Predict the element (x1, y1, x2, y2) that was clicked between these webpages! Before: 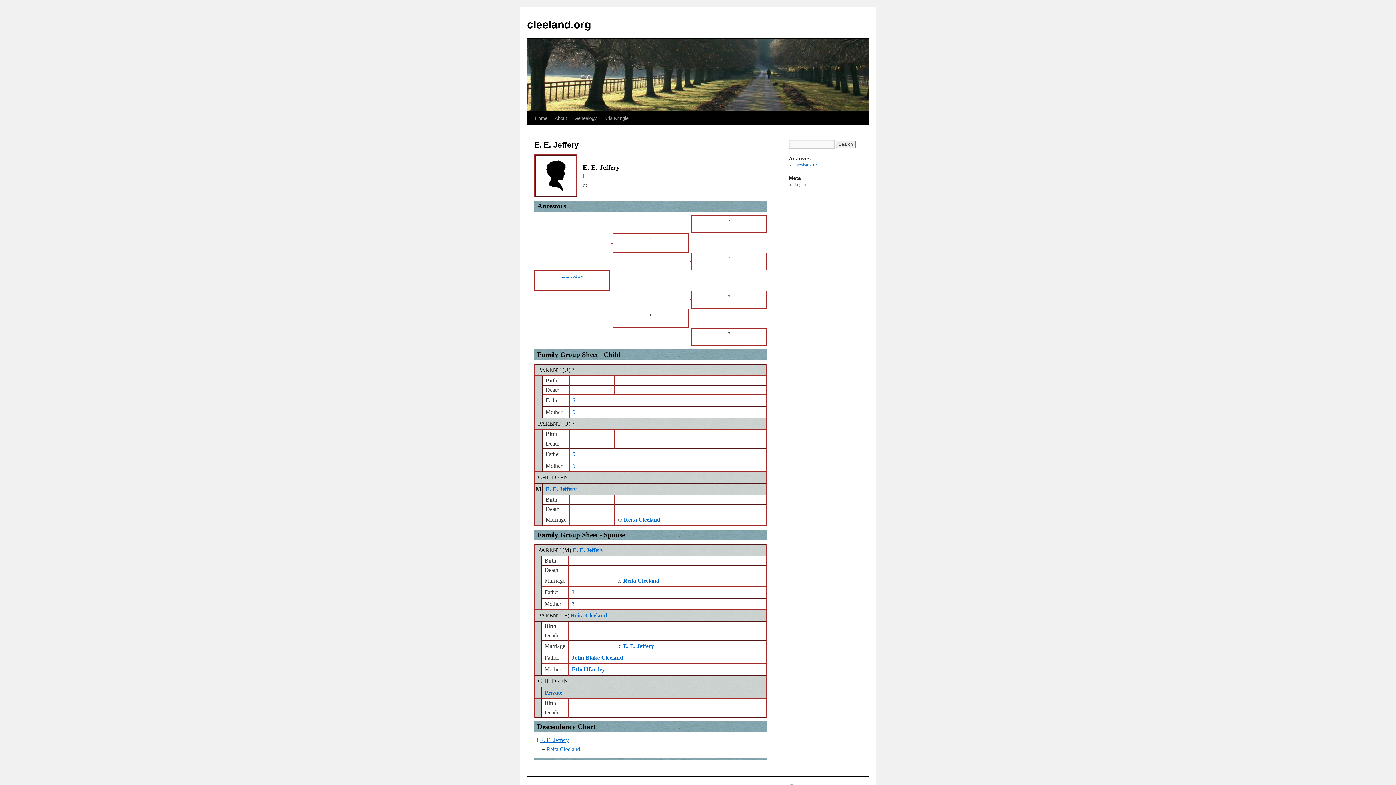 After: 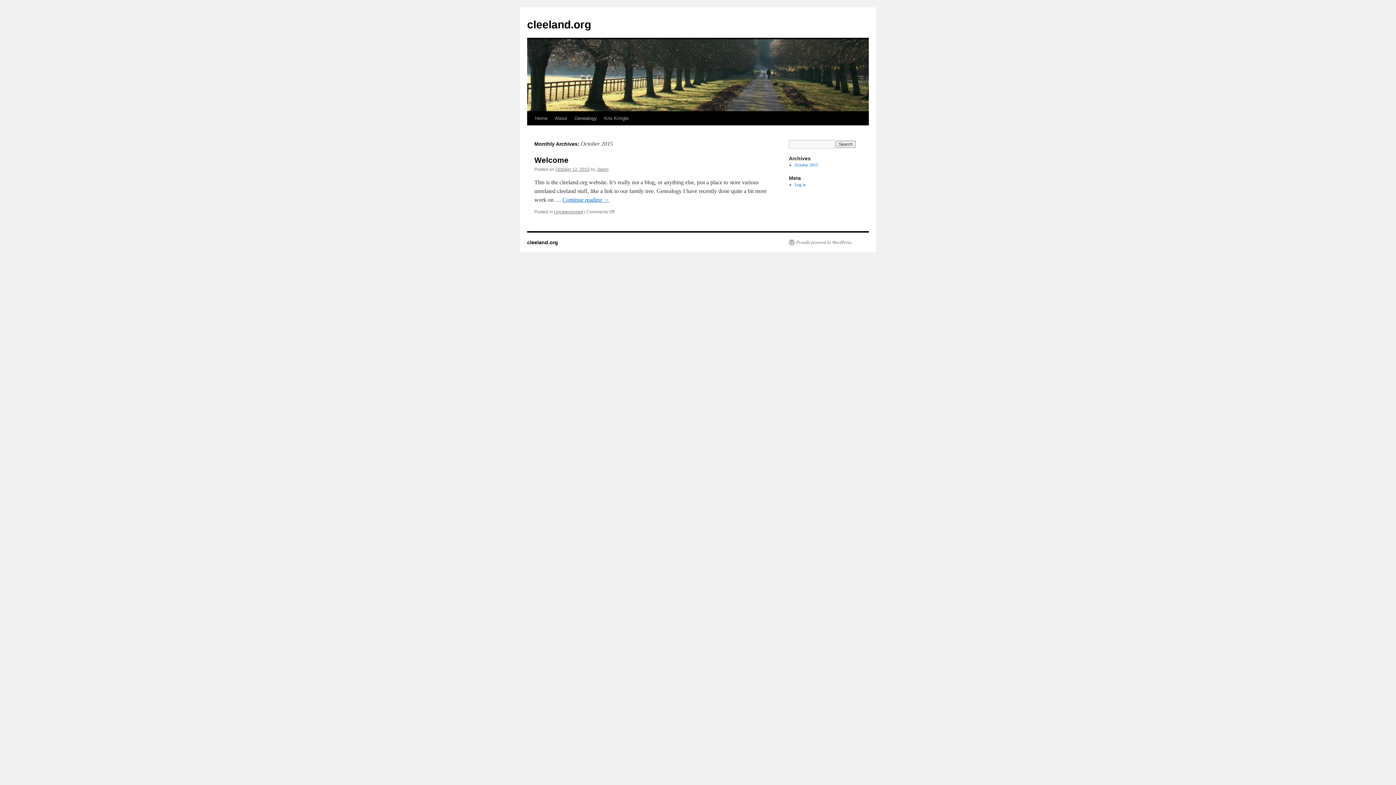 Action: label: October 2015 bbox: (794, 162, 818, 167)